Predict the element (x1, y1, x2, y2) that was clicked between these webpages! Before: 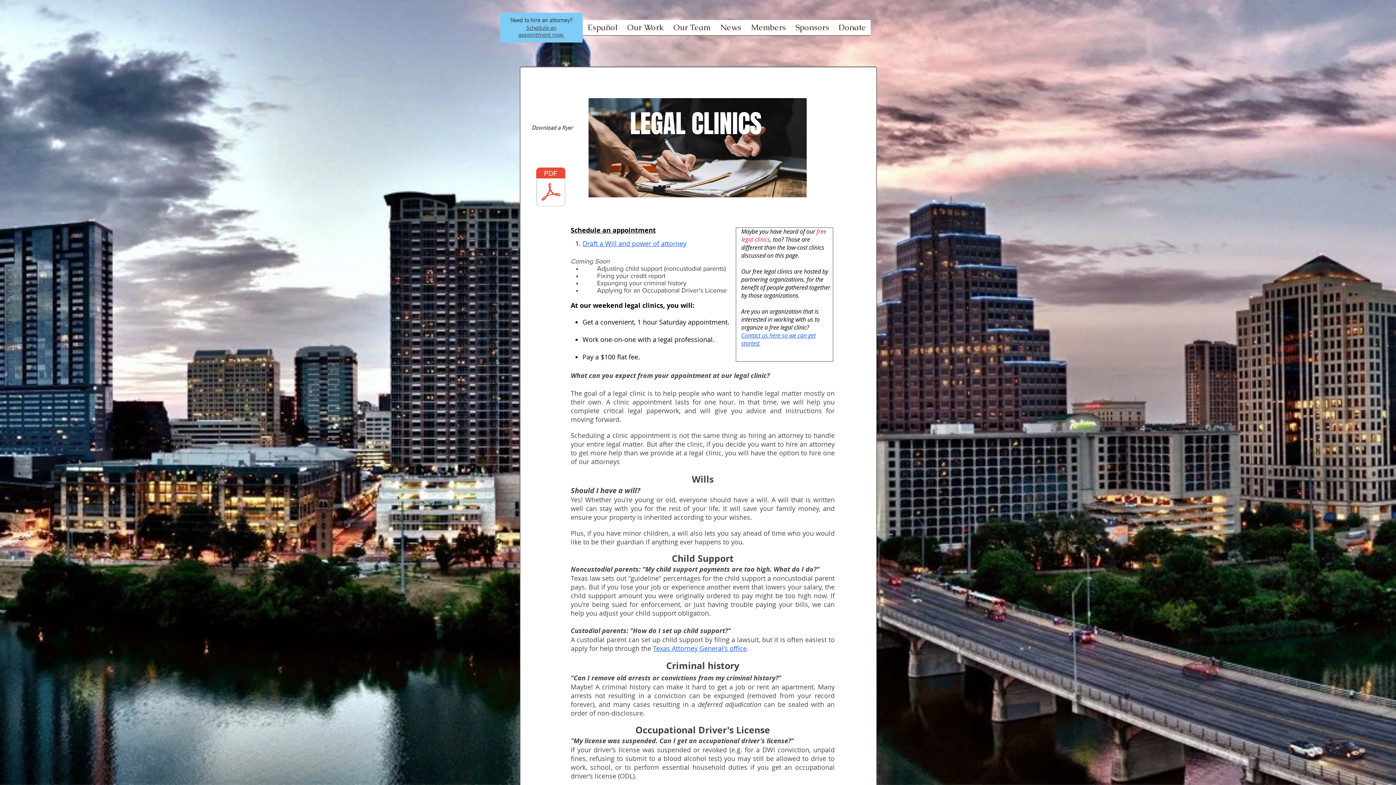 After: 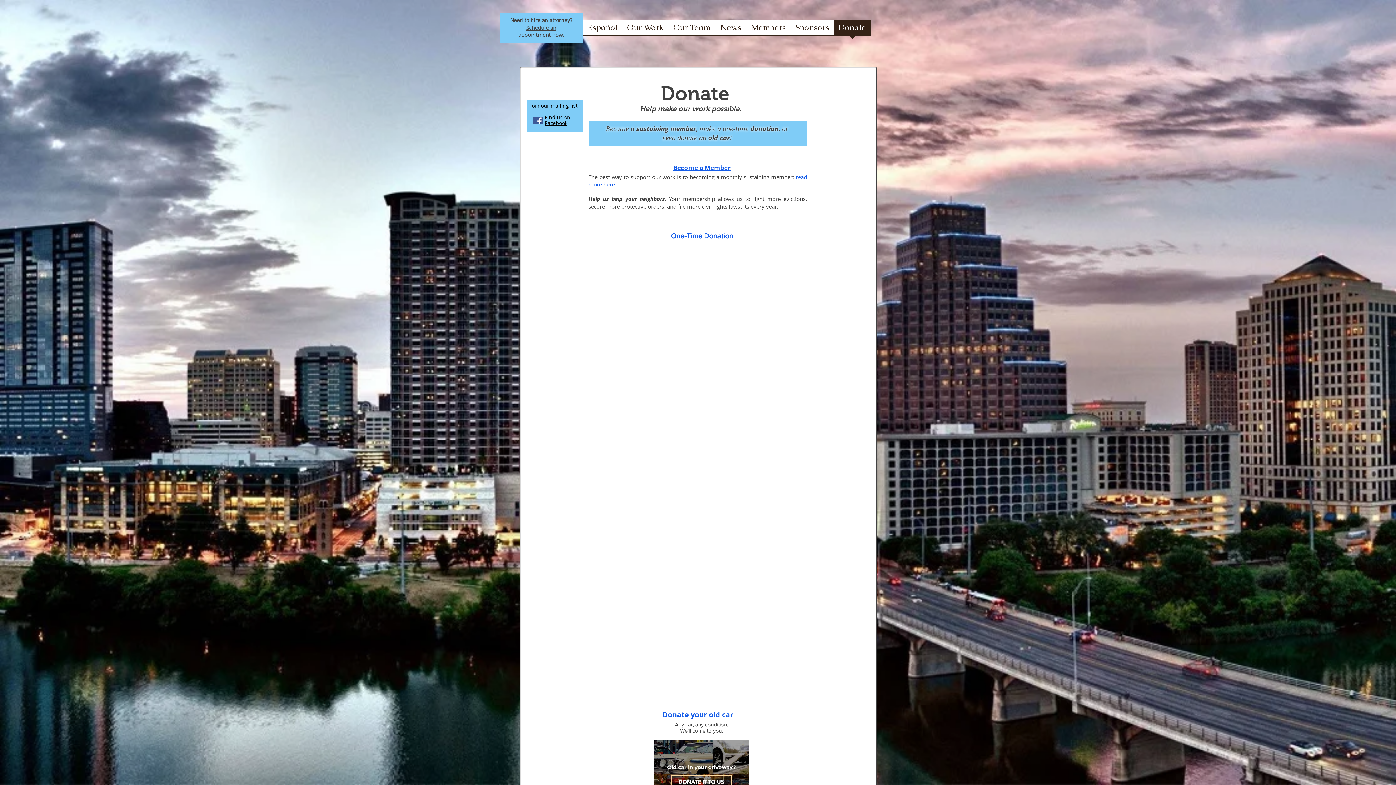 Action: bbox: (834, 20, 870, 40) label: Donate